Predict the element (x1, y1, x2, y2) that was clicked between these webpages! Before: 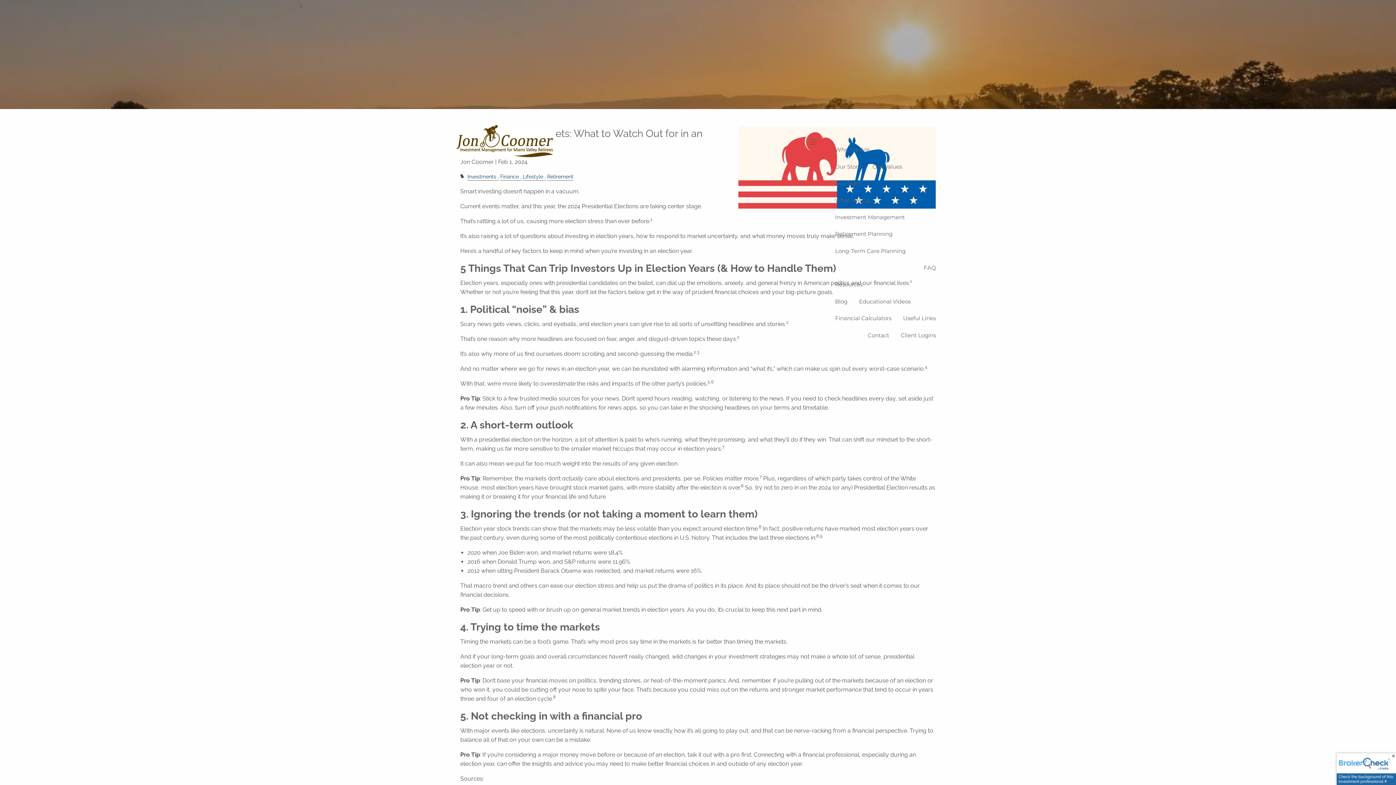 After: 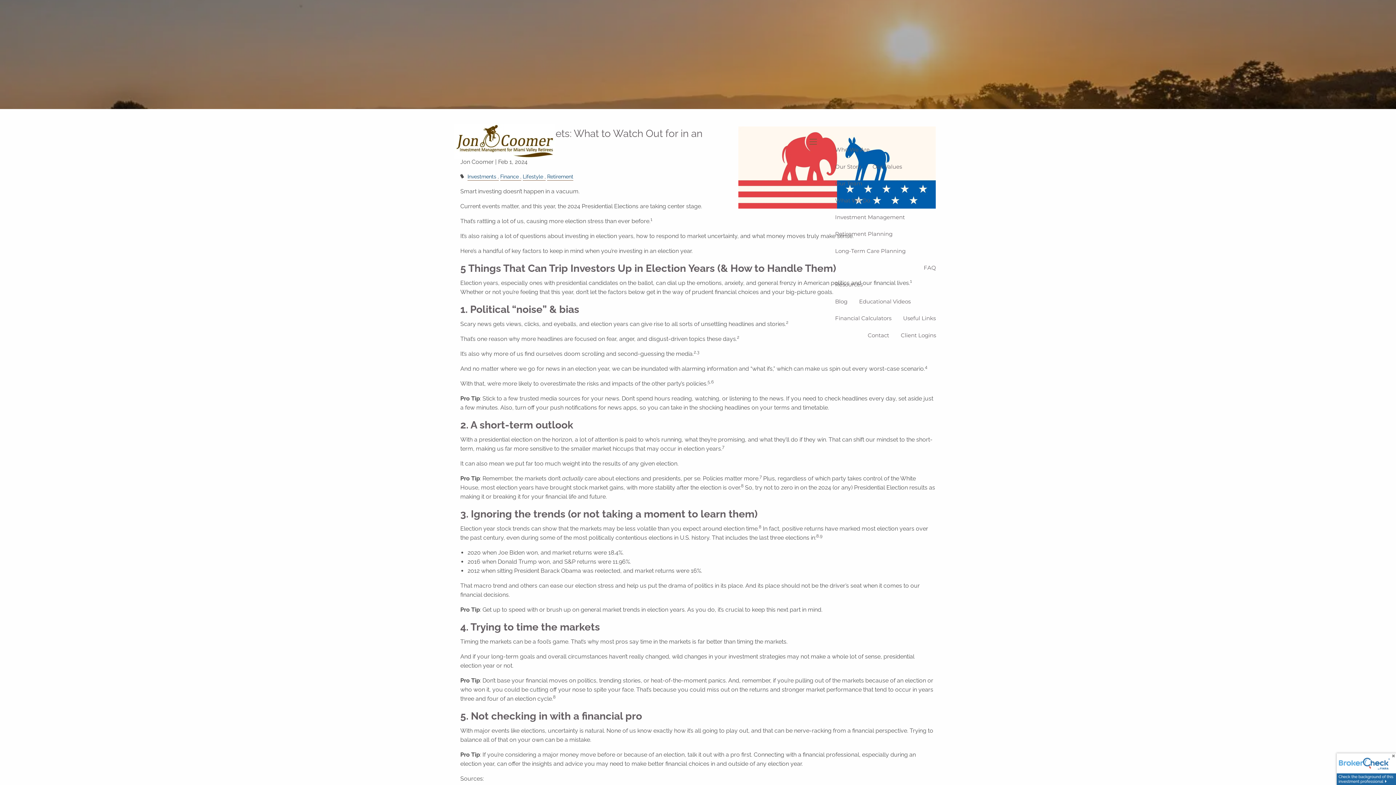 Action: bbox: (829, 276, 942, 293) label: Resources